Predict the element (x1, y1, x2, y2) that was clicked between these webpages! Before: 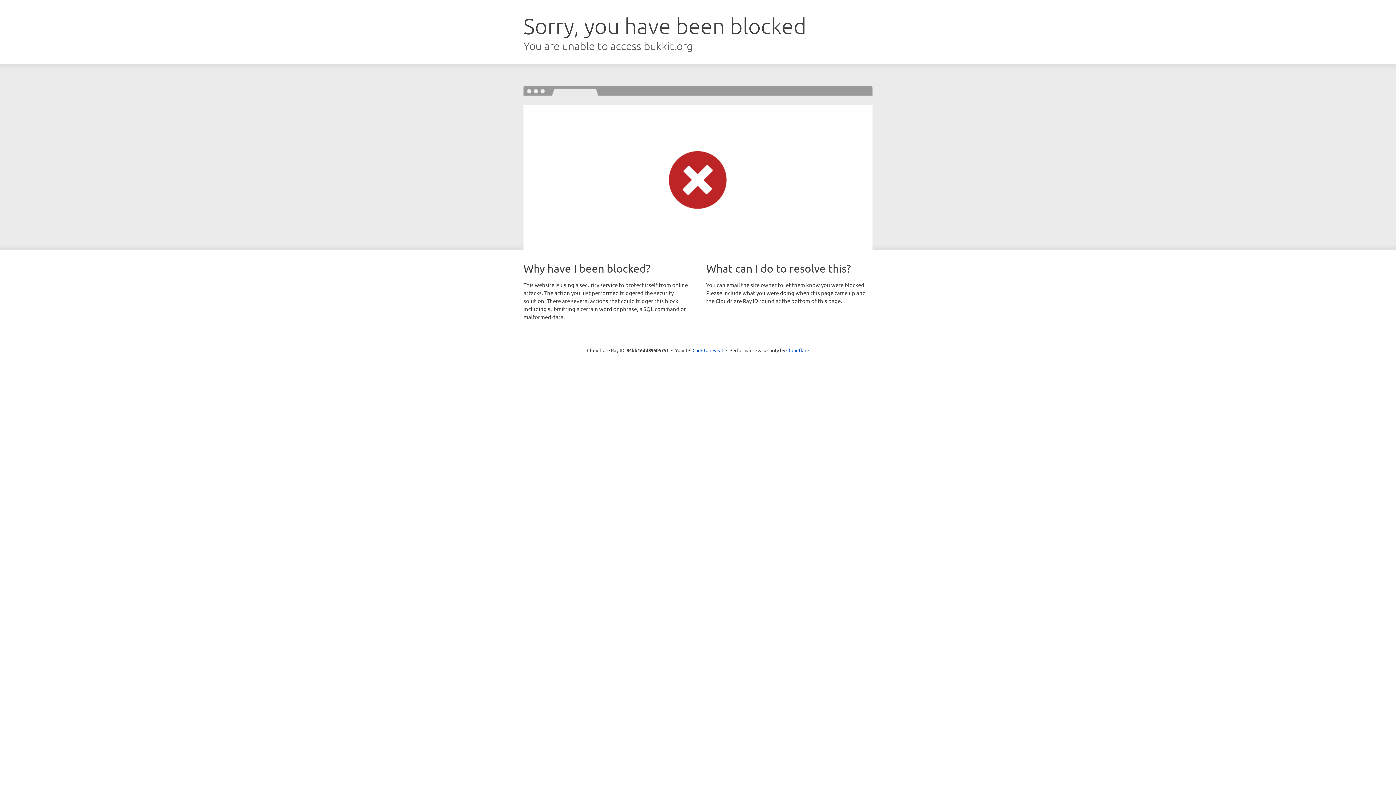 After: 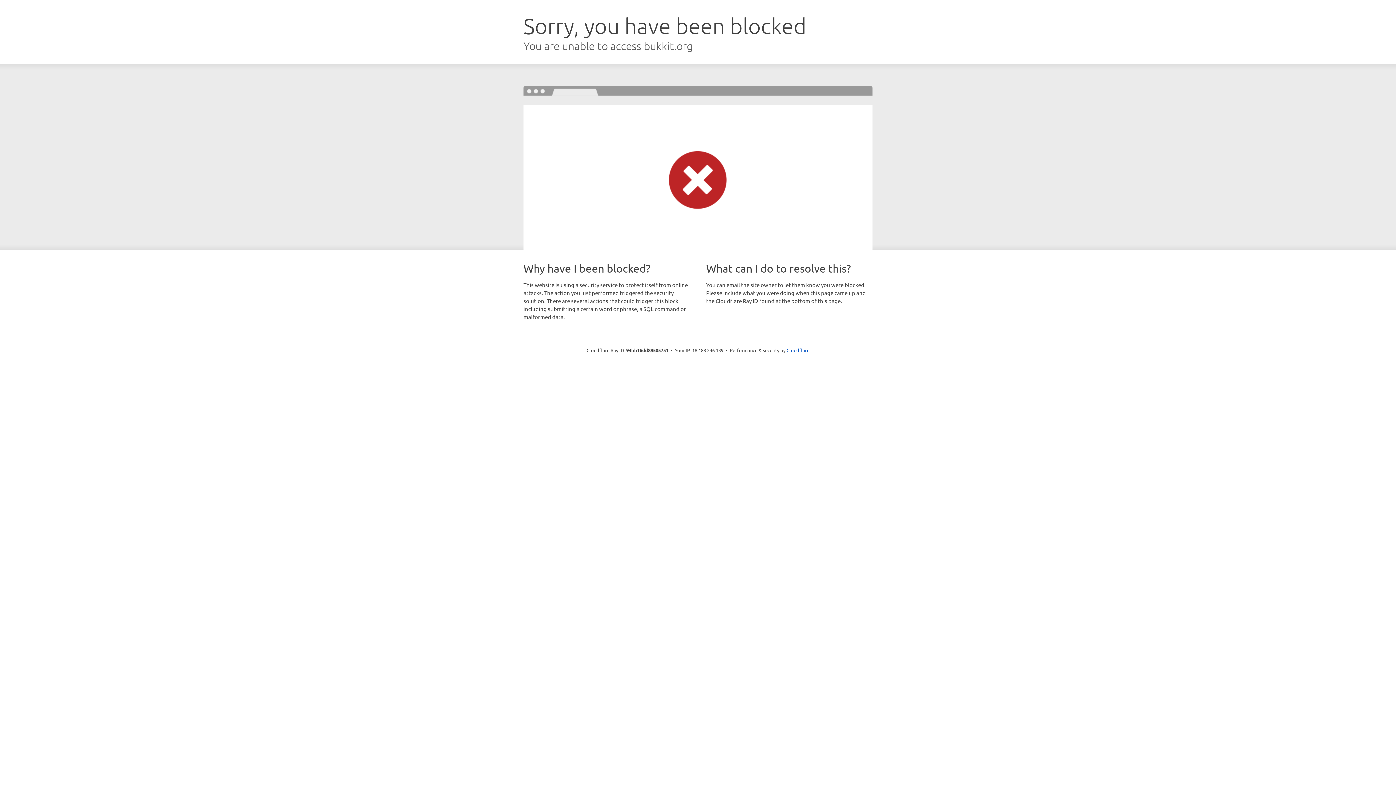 Action: bbox: (692, 346, 723, 353) label: Click to reveal